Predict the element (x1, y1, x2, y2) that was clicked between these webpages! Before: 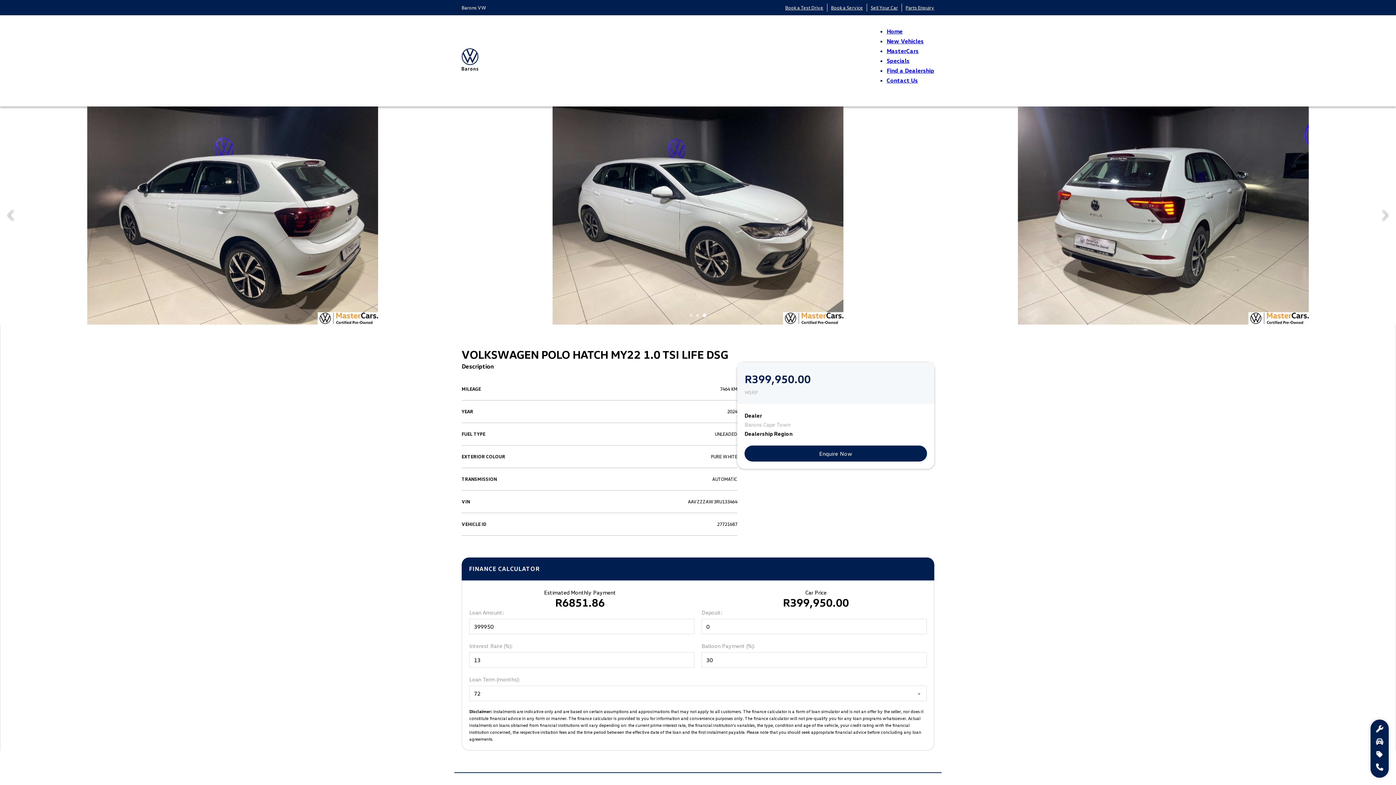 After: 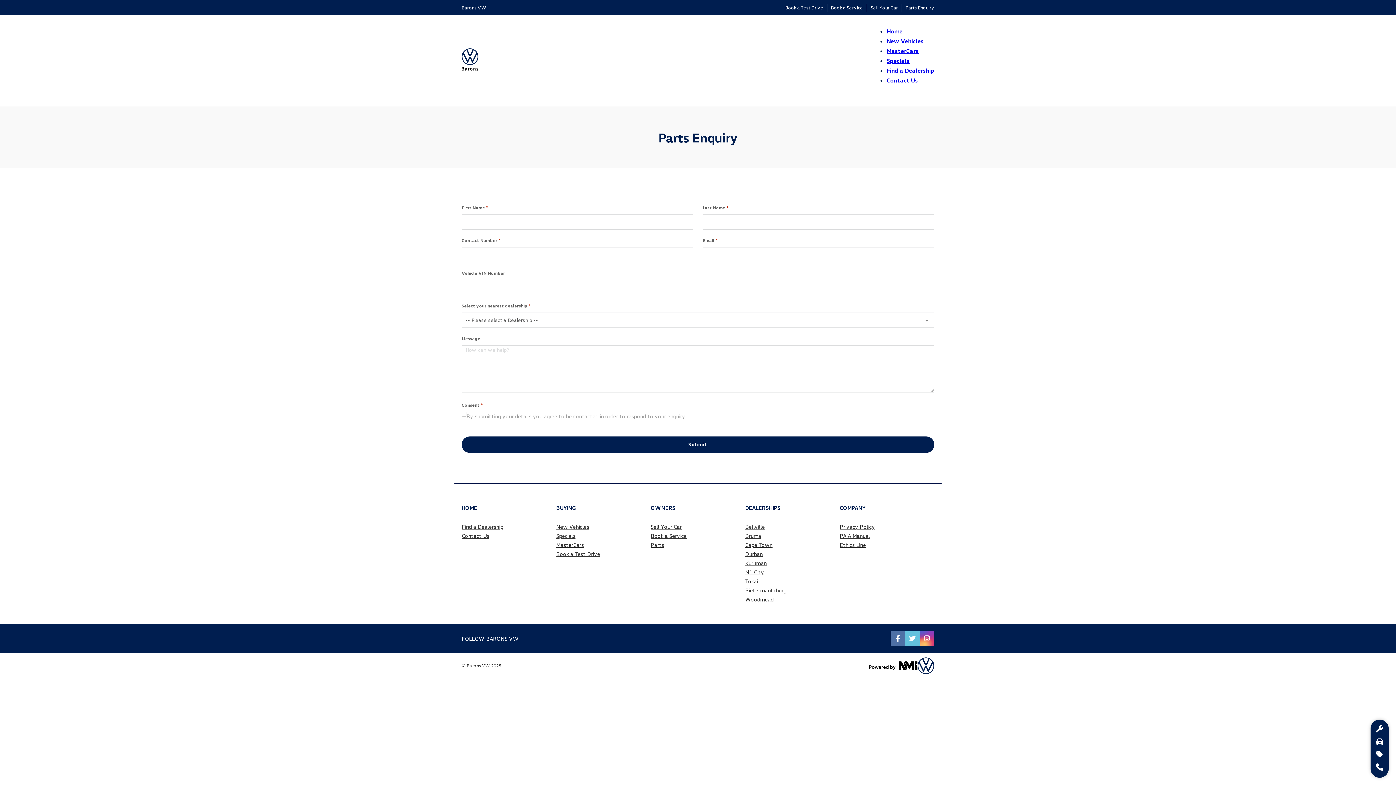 Action: label: Parts Enquiry bbox: (902, 3, 934, 11)